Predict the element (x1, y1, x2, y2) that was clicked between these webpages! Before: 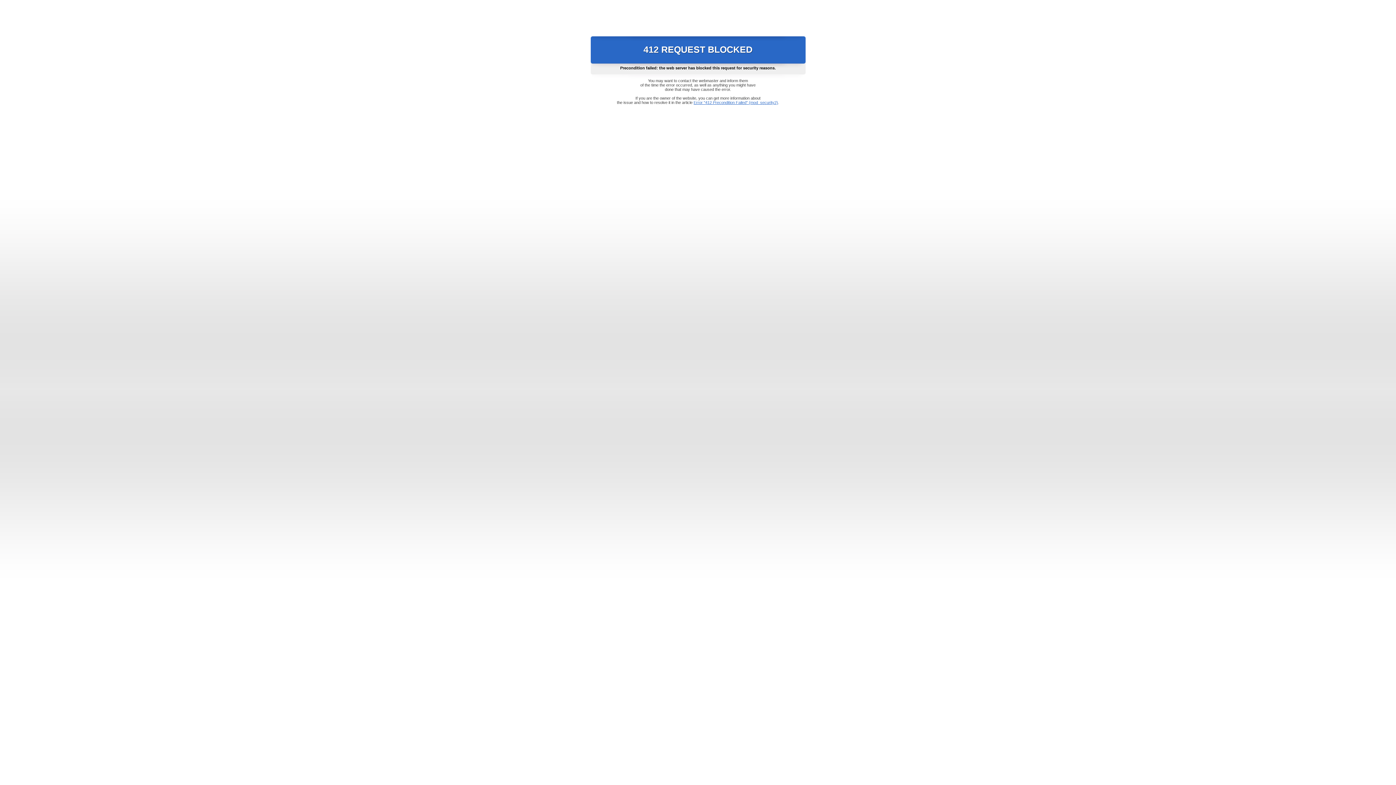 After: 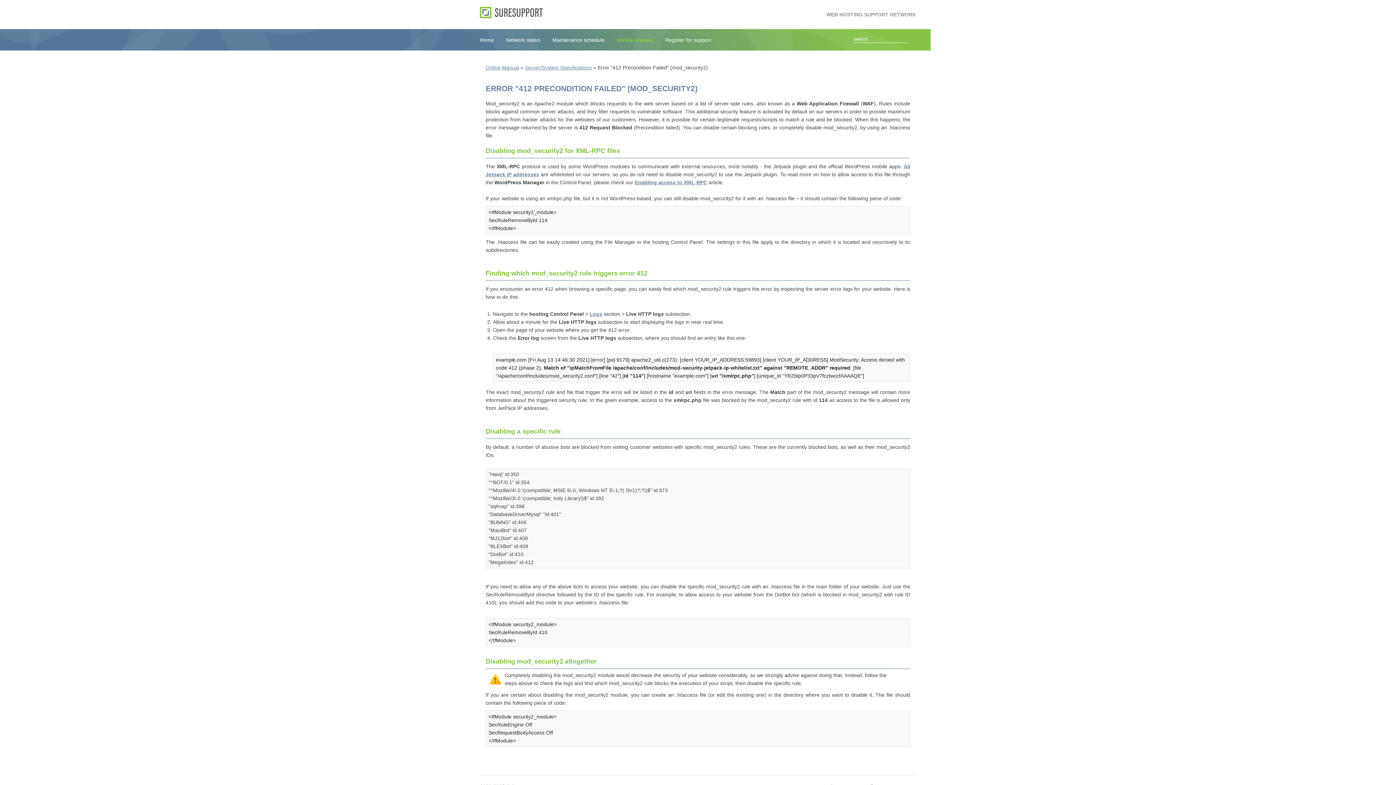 Action: bbox: (693, 100, 778, 104) label: Error "412 Precondition Failed" (mod_security2)